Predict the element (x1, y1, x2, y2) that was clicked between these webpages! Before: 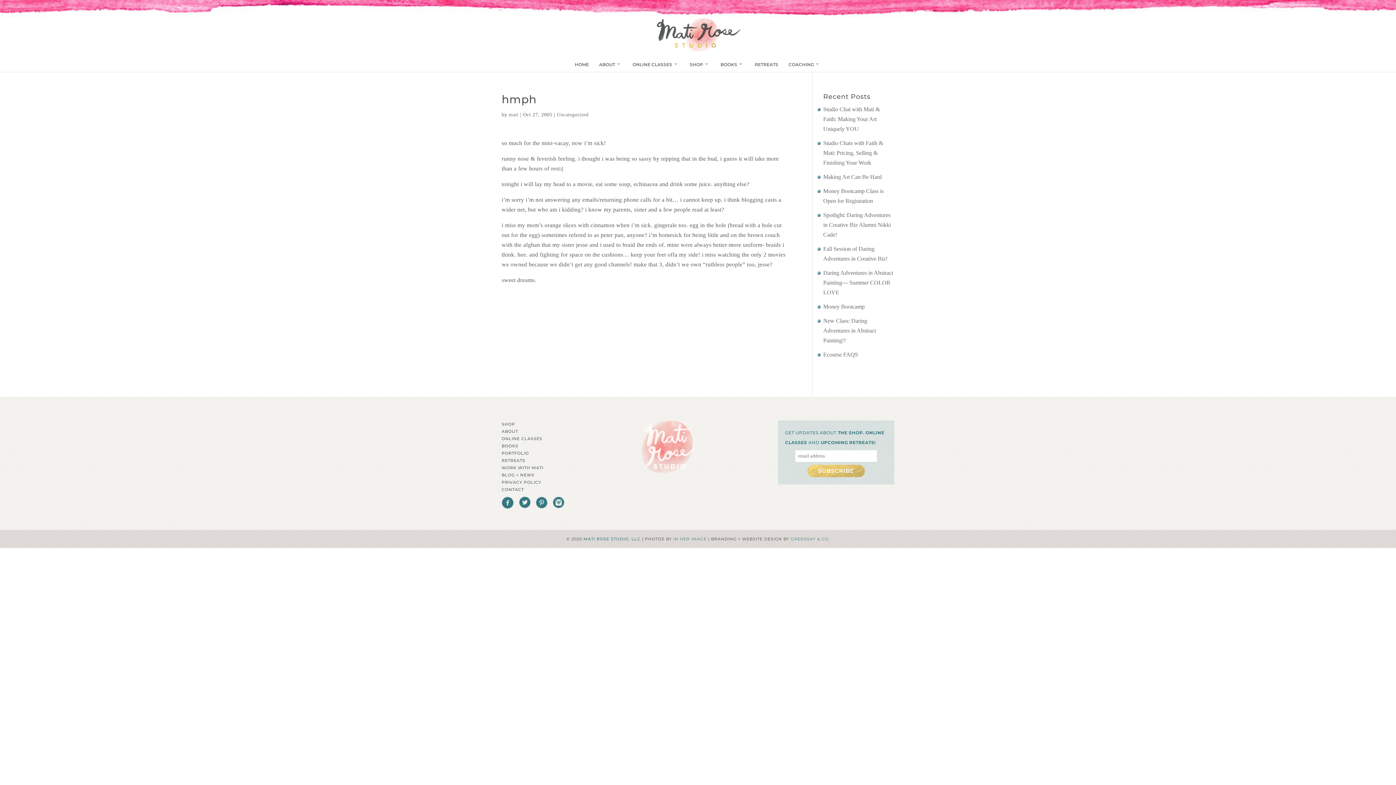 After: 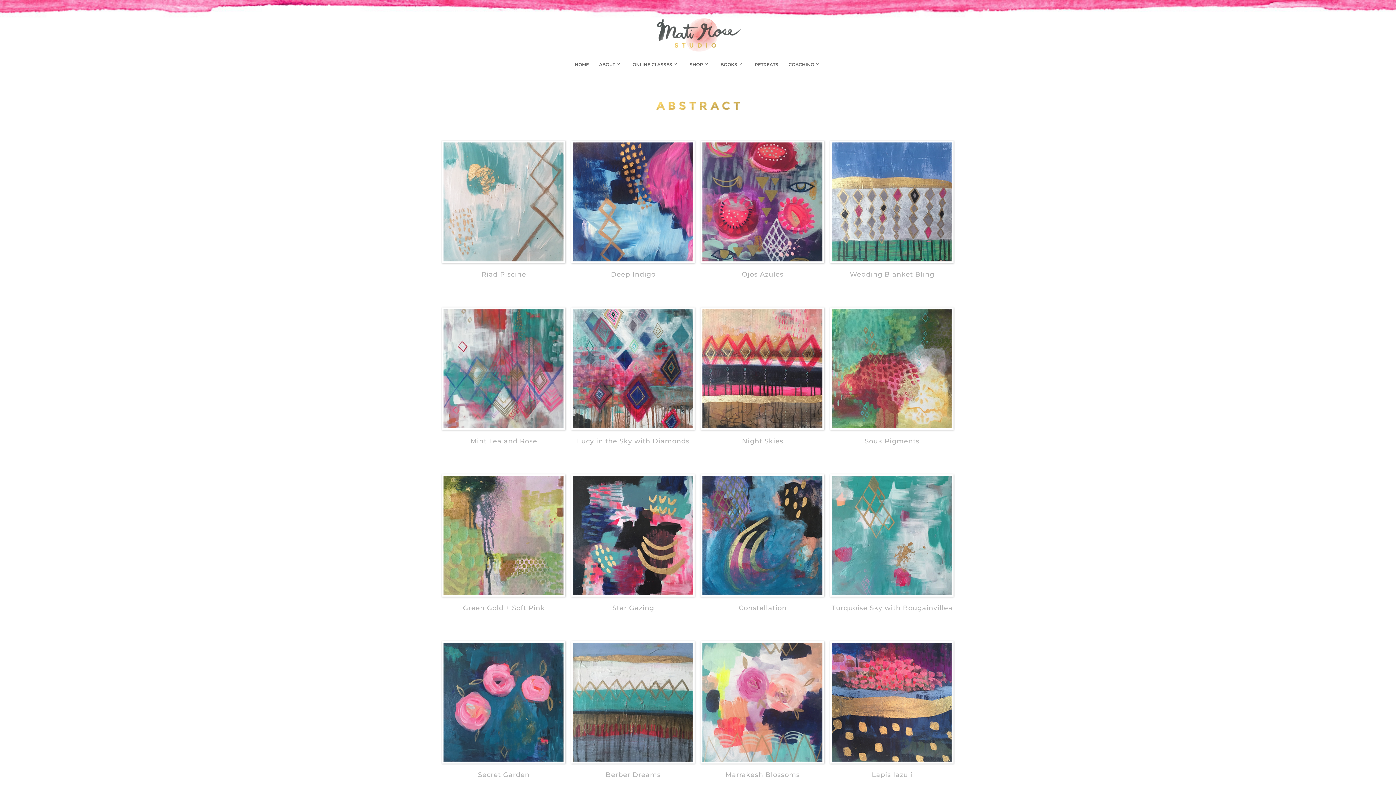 Action: bbox: (501, 450, 529, 455) label: PORTFOLIO